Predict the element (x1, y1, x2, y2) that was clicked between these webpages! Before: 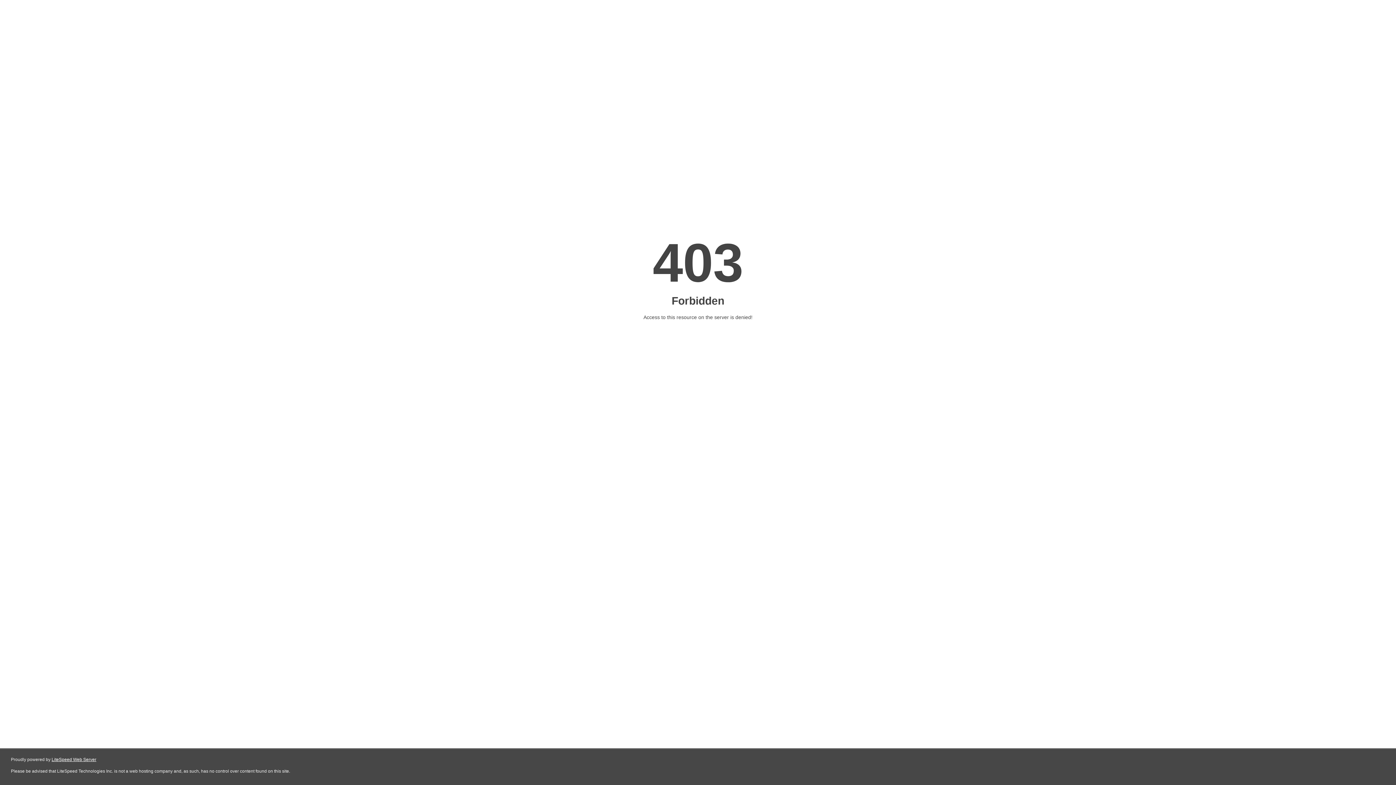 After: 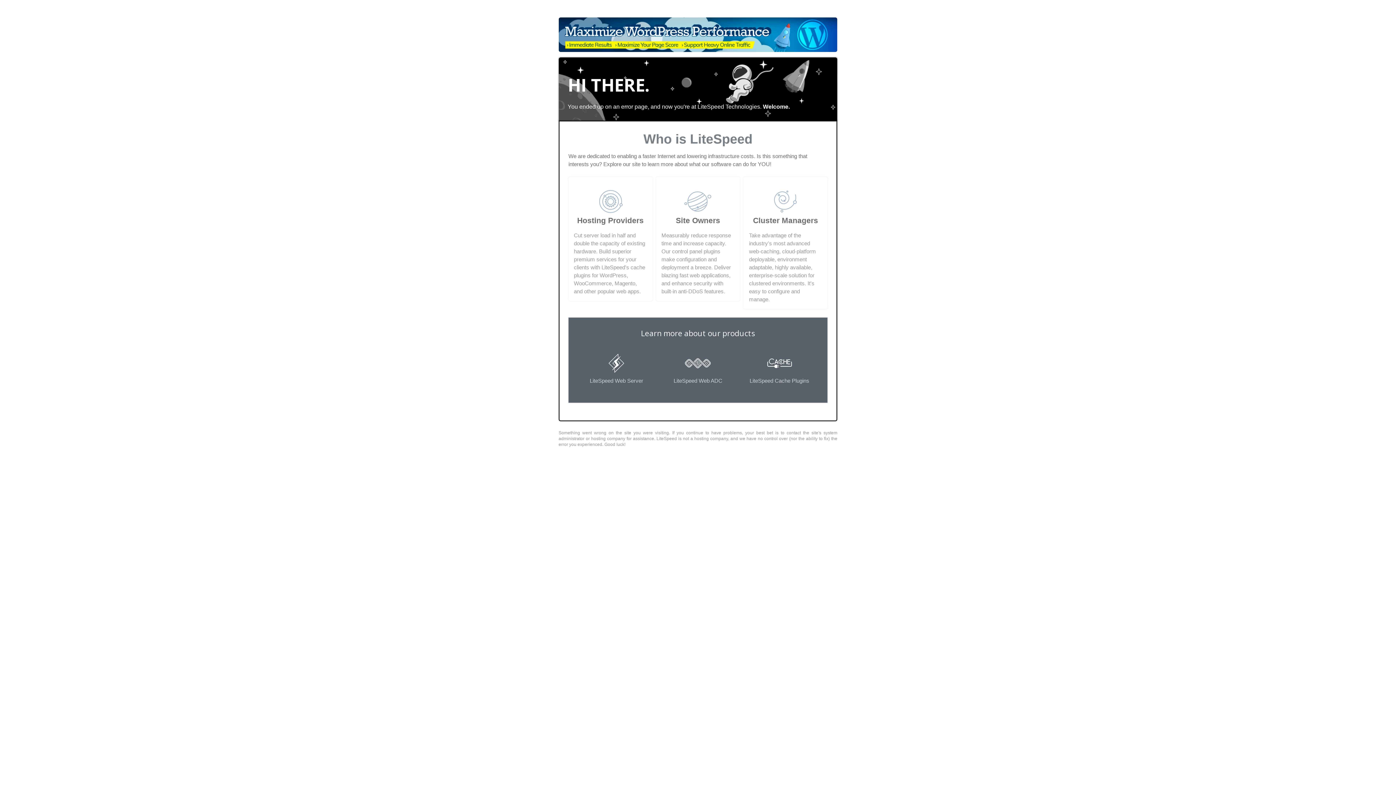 Action: bbox: (51, 757, 96, 762) label: LiteSpeed Web Server